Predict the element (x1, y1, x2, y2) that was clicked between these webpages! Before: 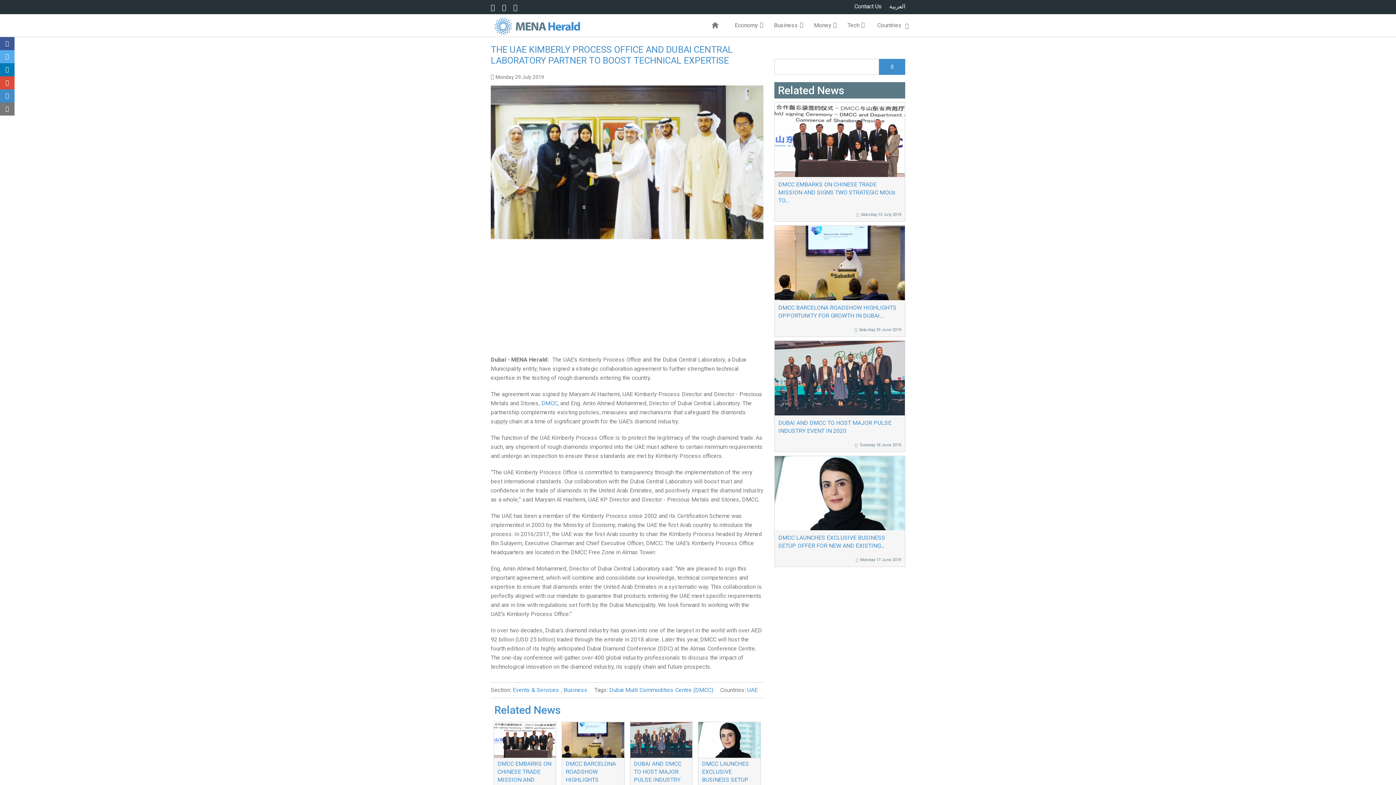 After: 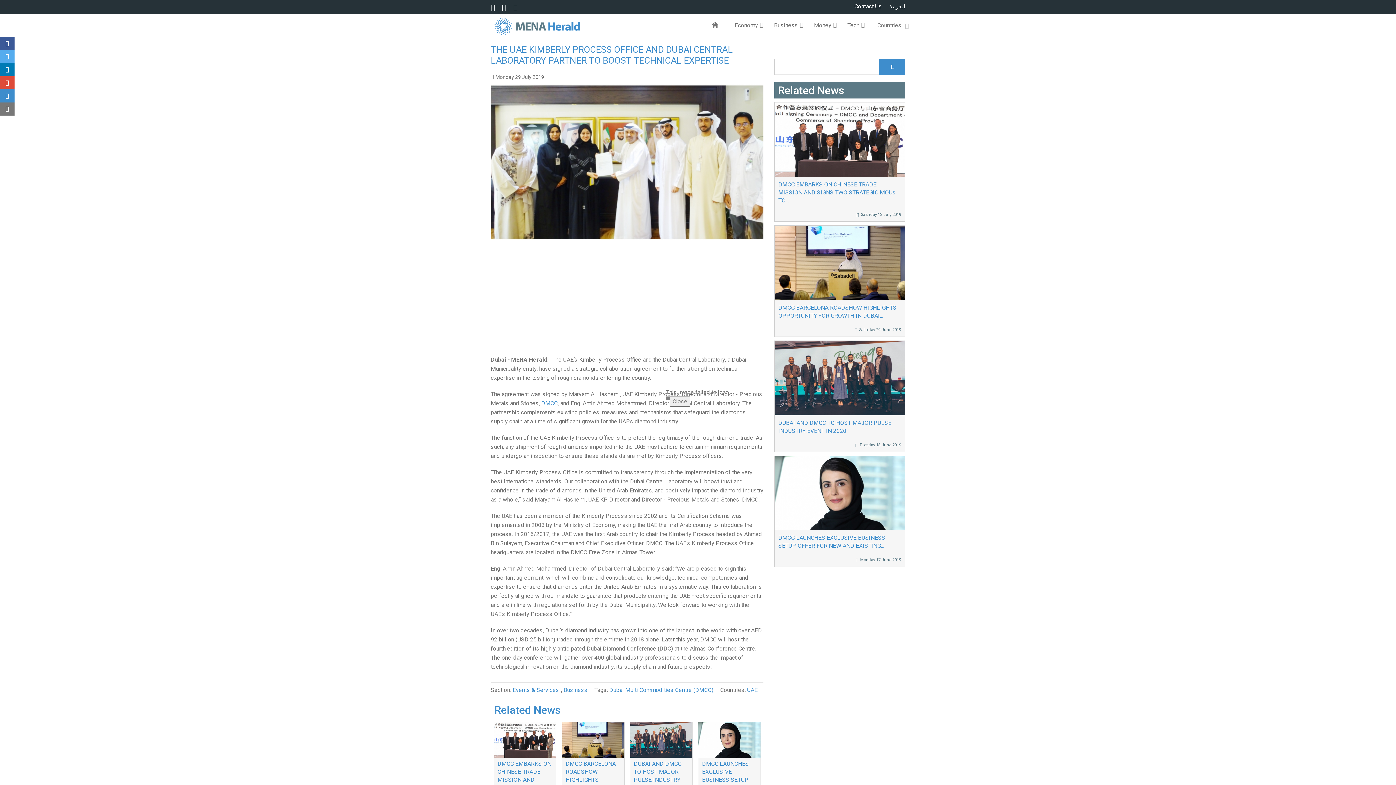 Action: bbox: (490, 84, 763, 240)